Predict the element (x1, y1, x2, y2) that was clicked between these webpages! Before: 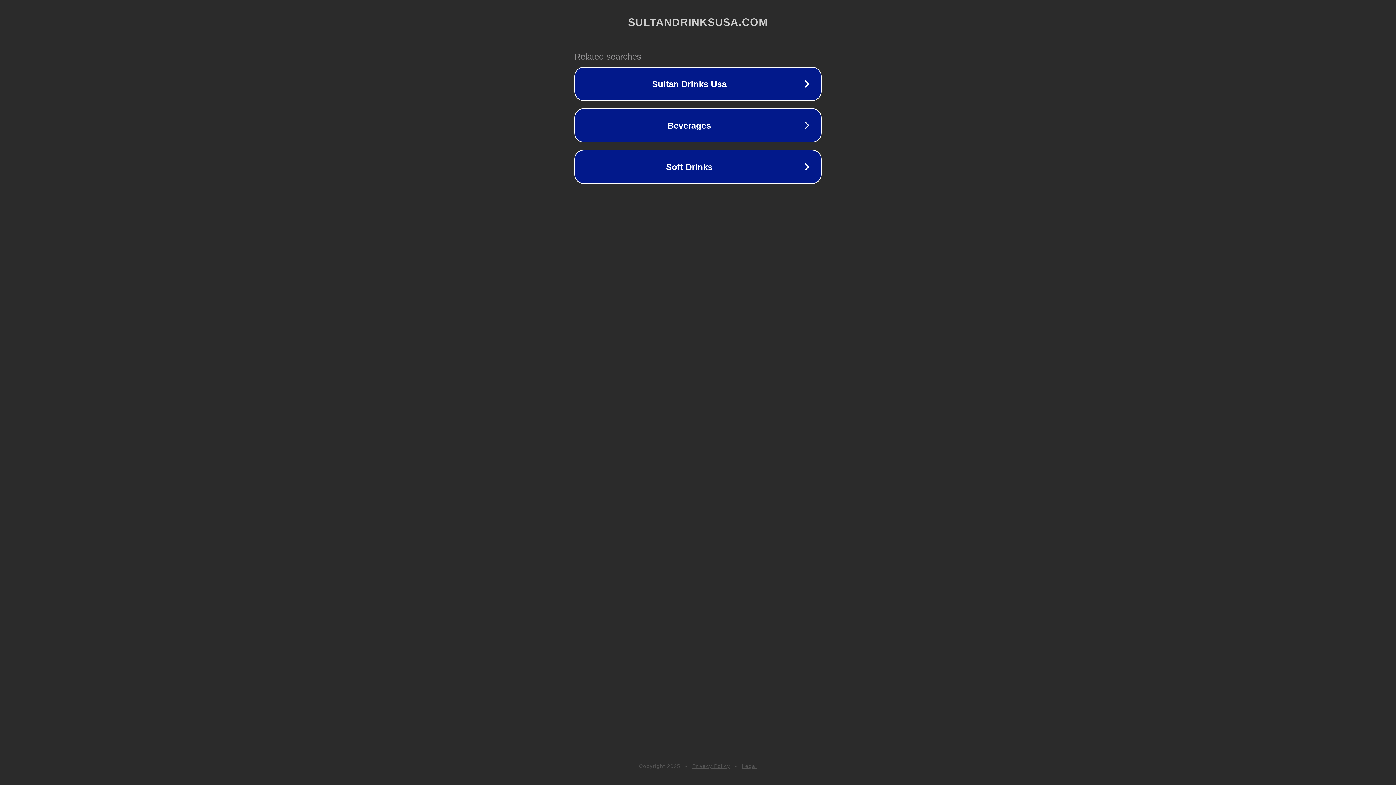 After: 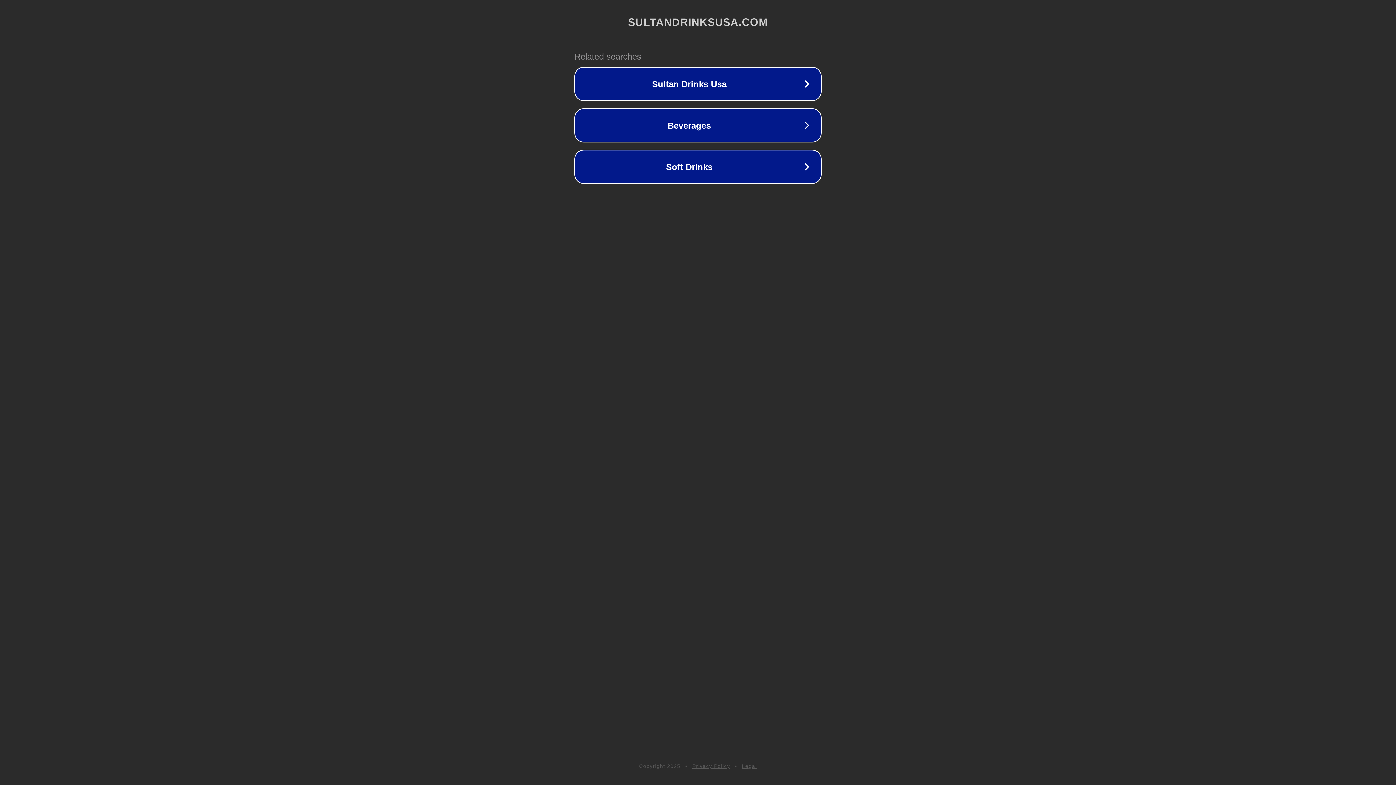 Action: bbox: (692, 763, 730, 769) label: Privacy Policy